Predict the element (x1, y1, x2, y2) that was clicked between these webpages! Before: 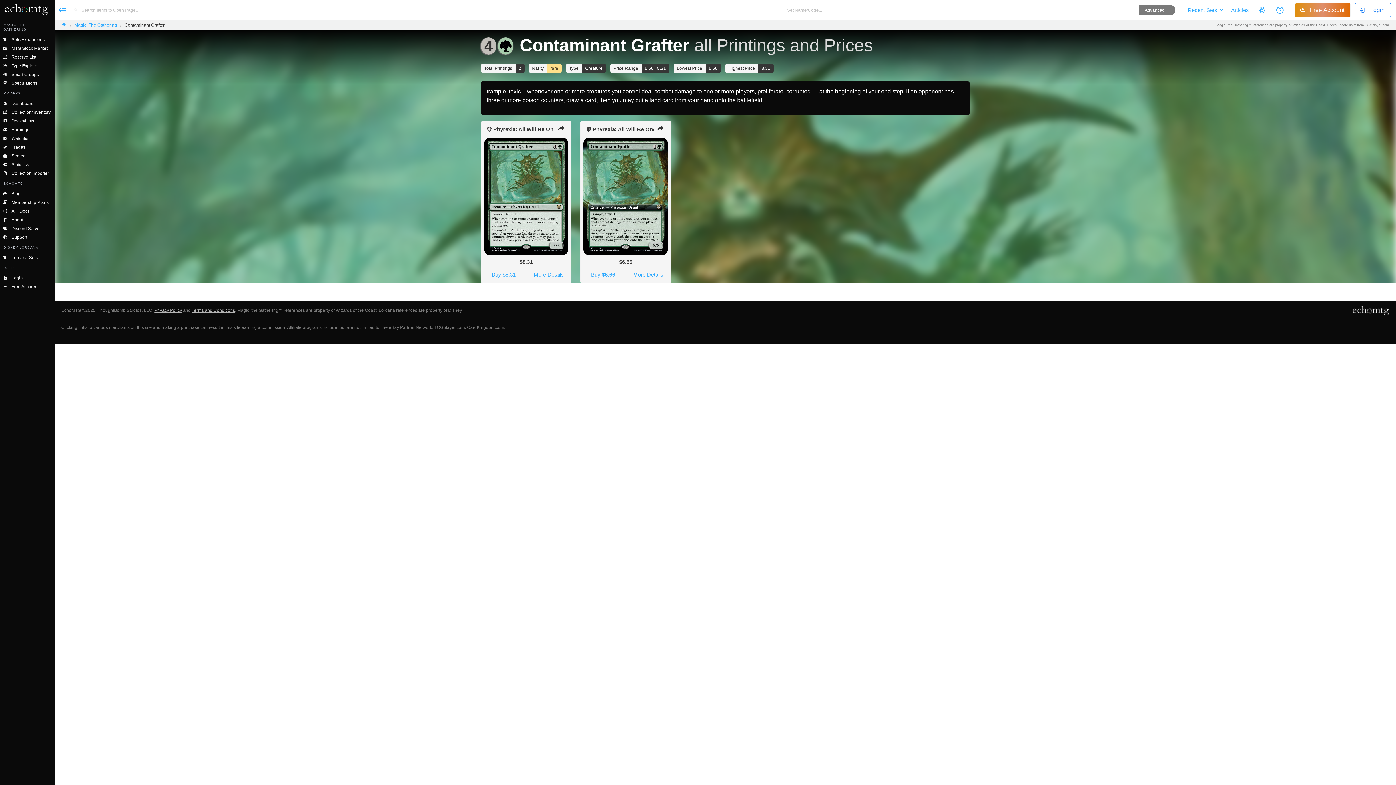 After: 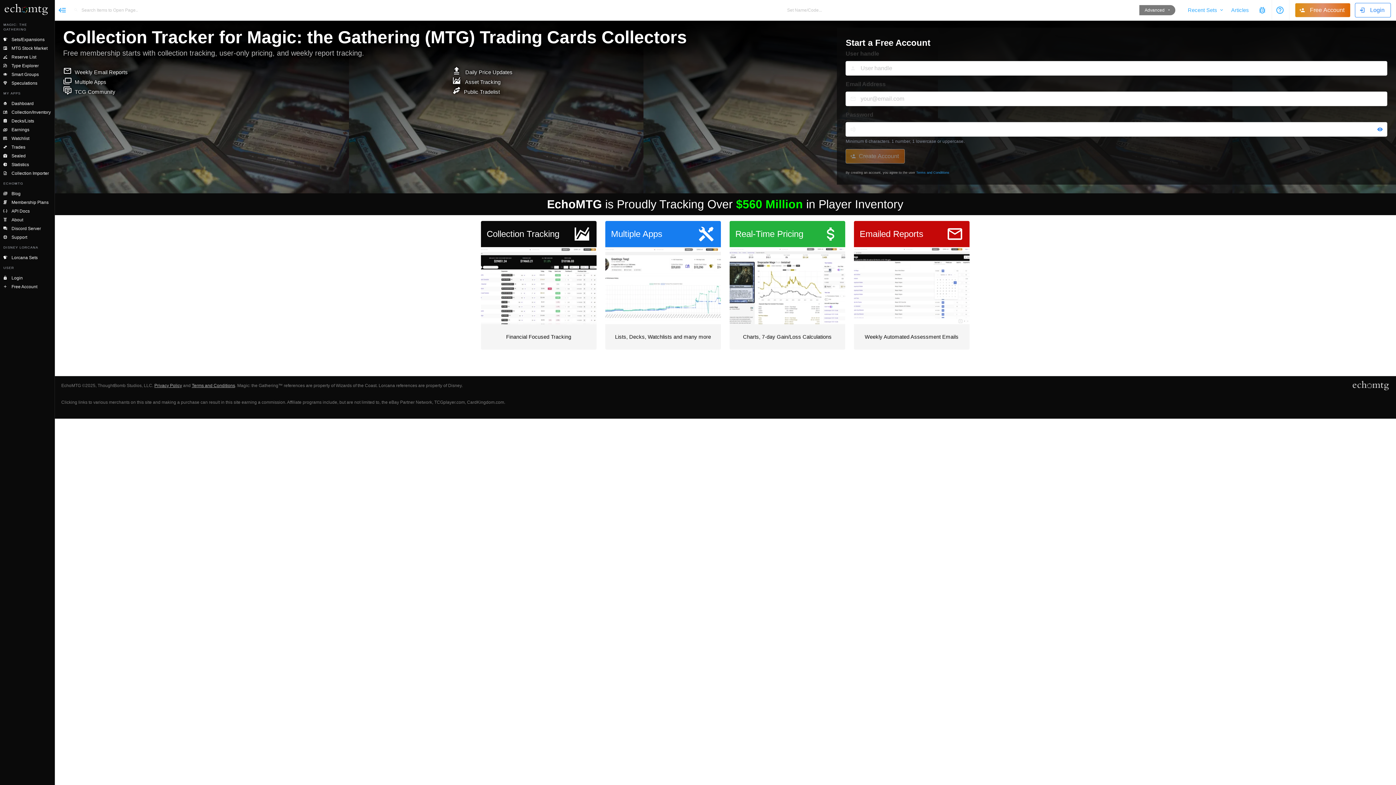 Action: label:  Free Account bbox: (0, 282, 54, 291)